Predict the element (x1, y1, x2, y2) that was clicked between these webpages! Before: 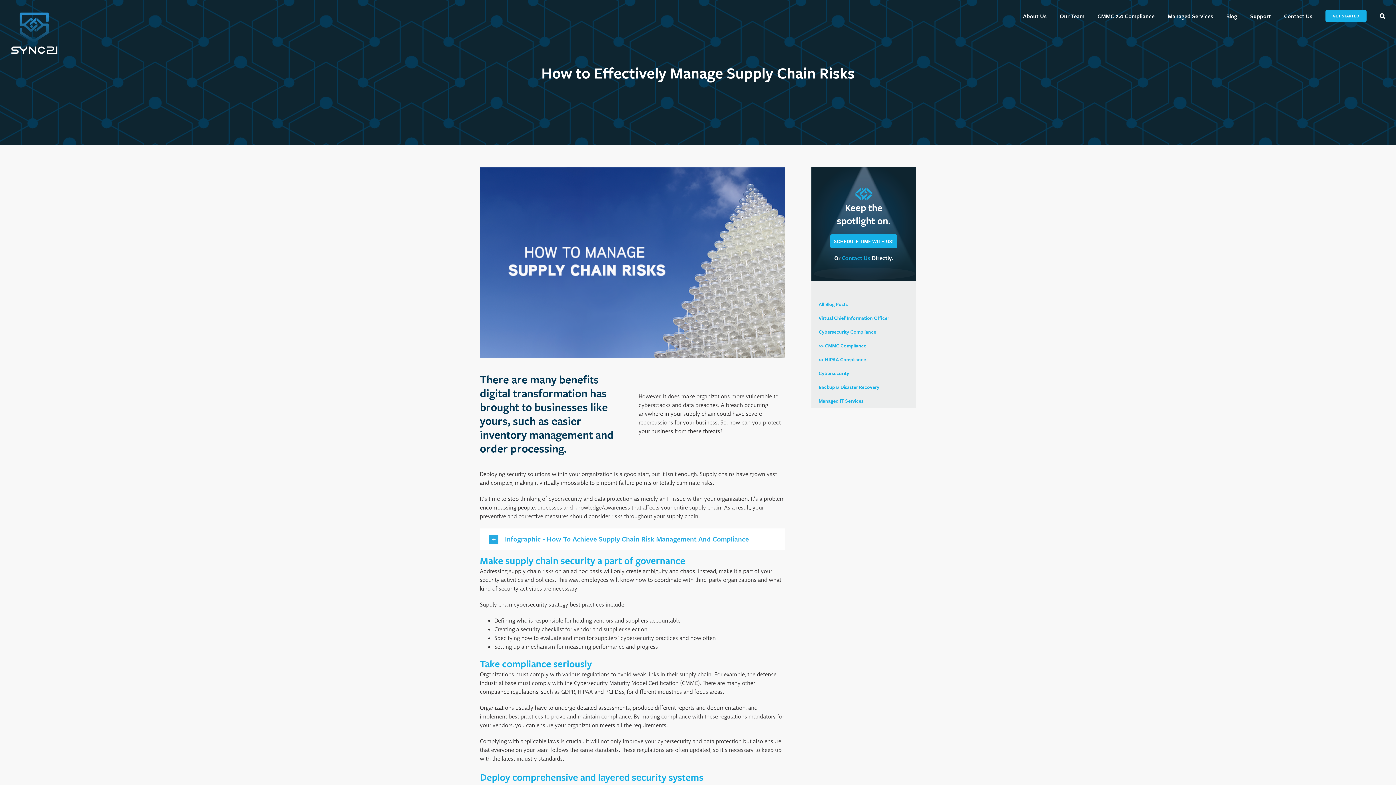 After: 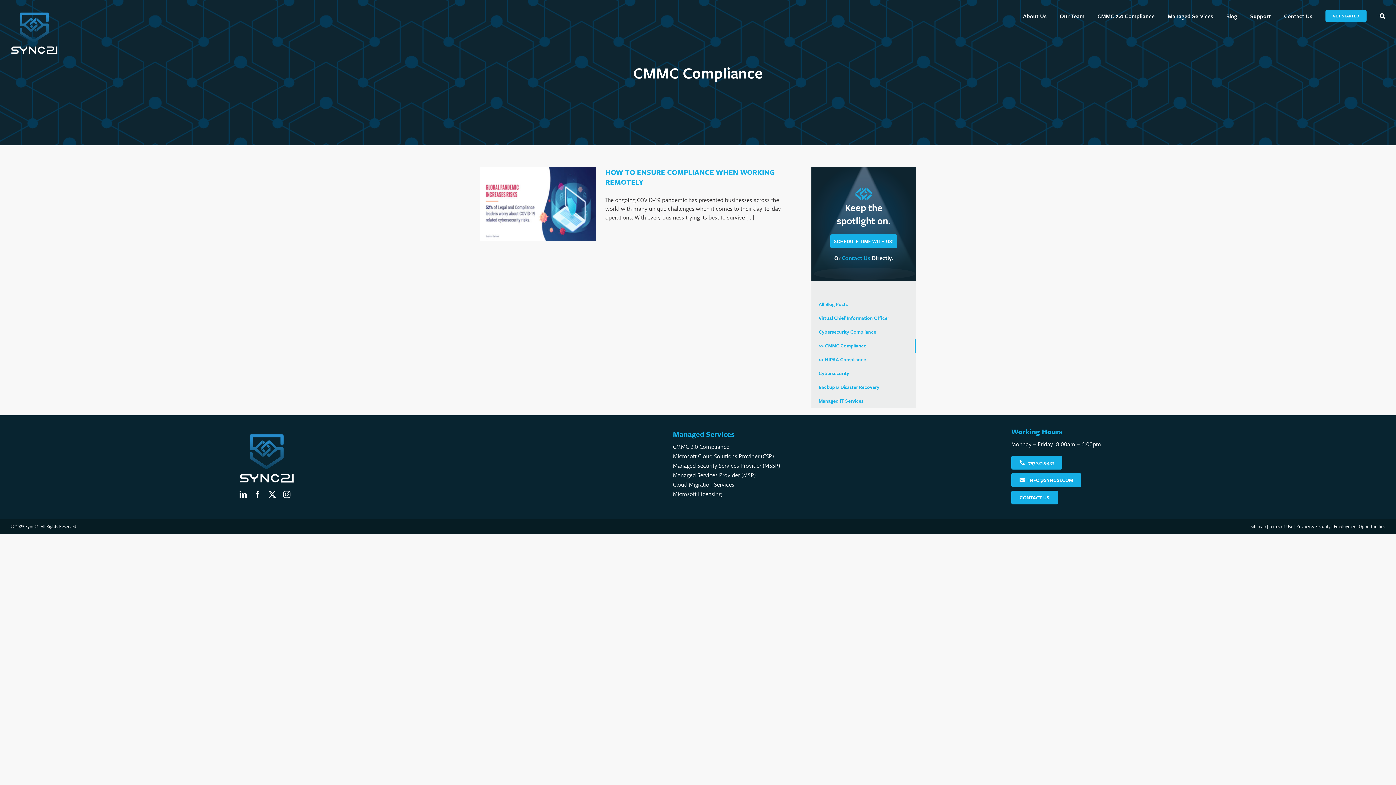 Action: bbox: (811, 339, 916, 353) label: >> CMMC Compliance